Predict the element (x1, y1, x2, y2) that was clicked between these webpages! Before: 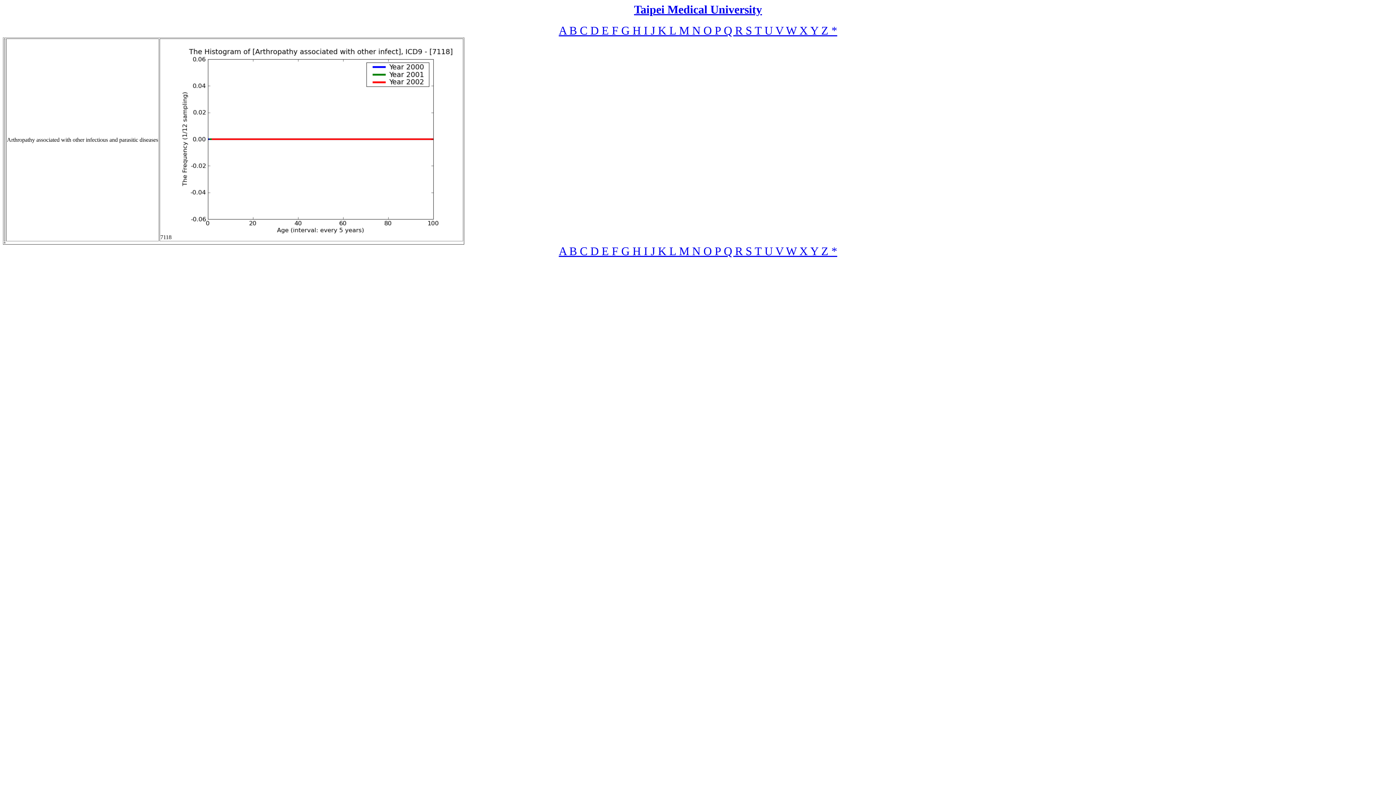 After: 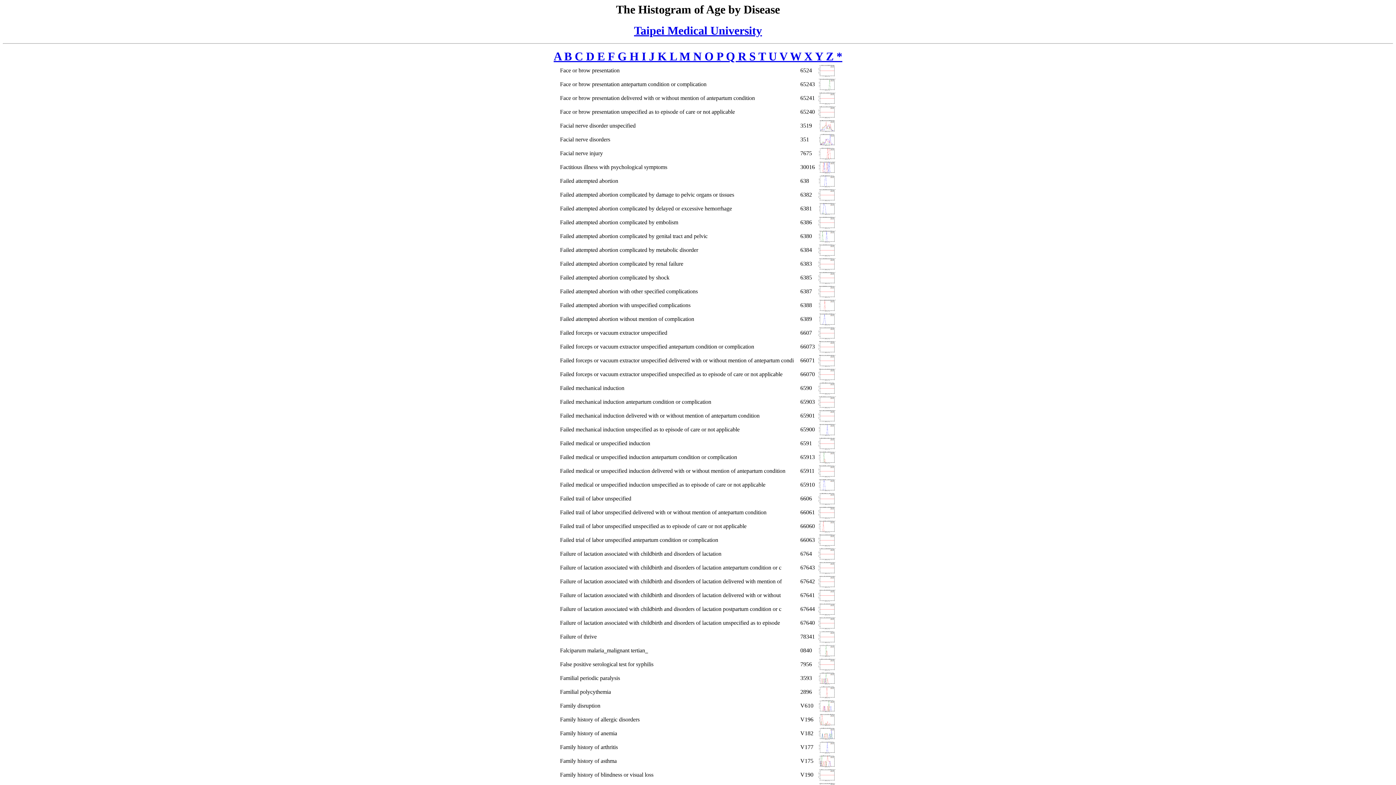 Action: label: F  bbox: (612, 250, 621, 256)